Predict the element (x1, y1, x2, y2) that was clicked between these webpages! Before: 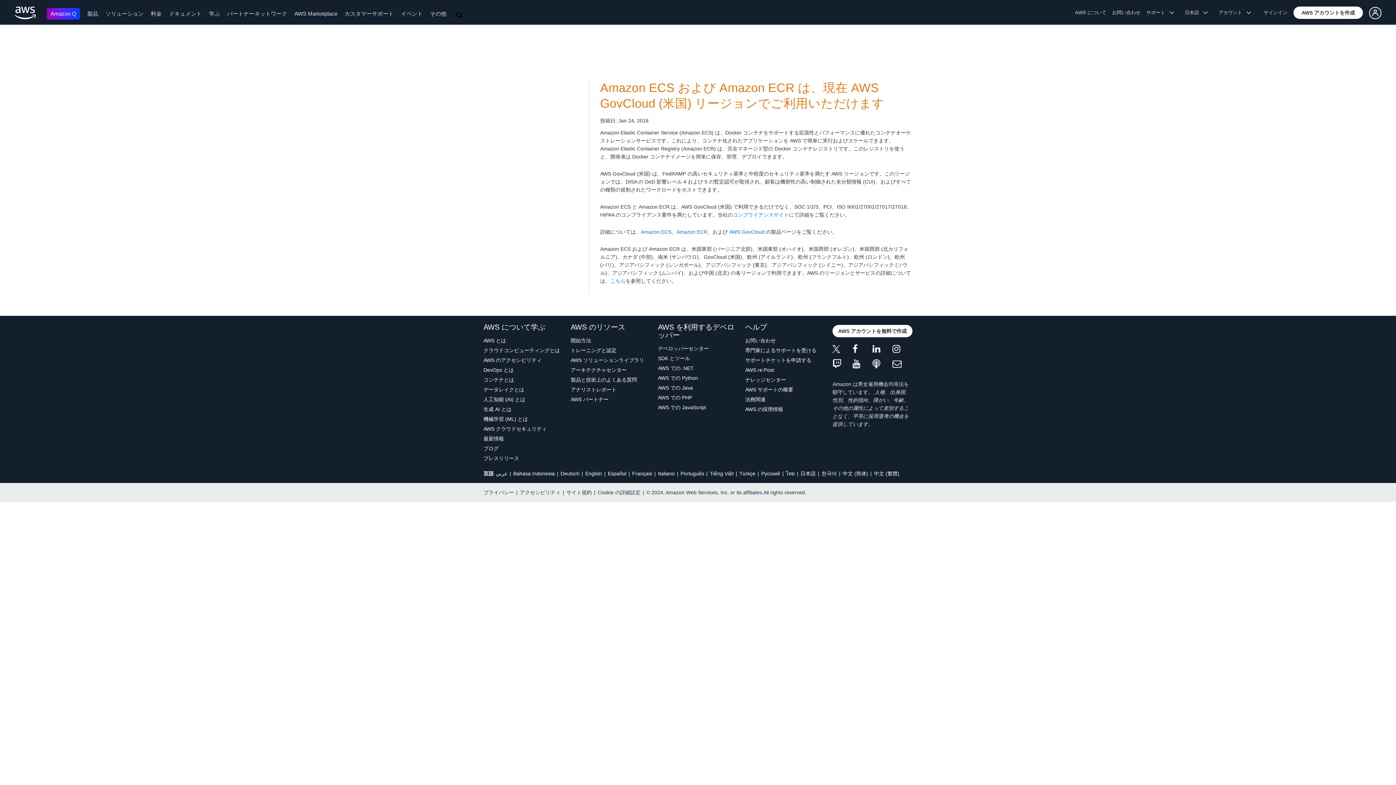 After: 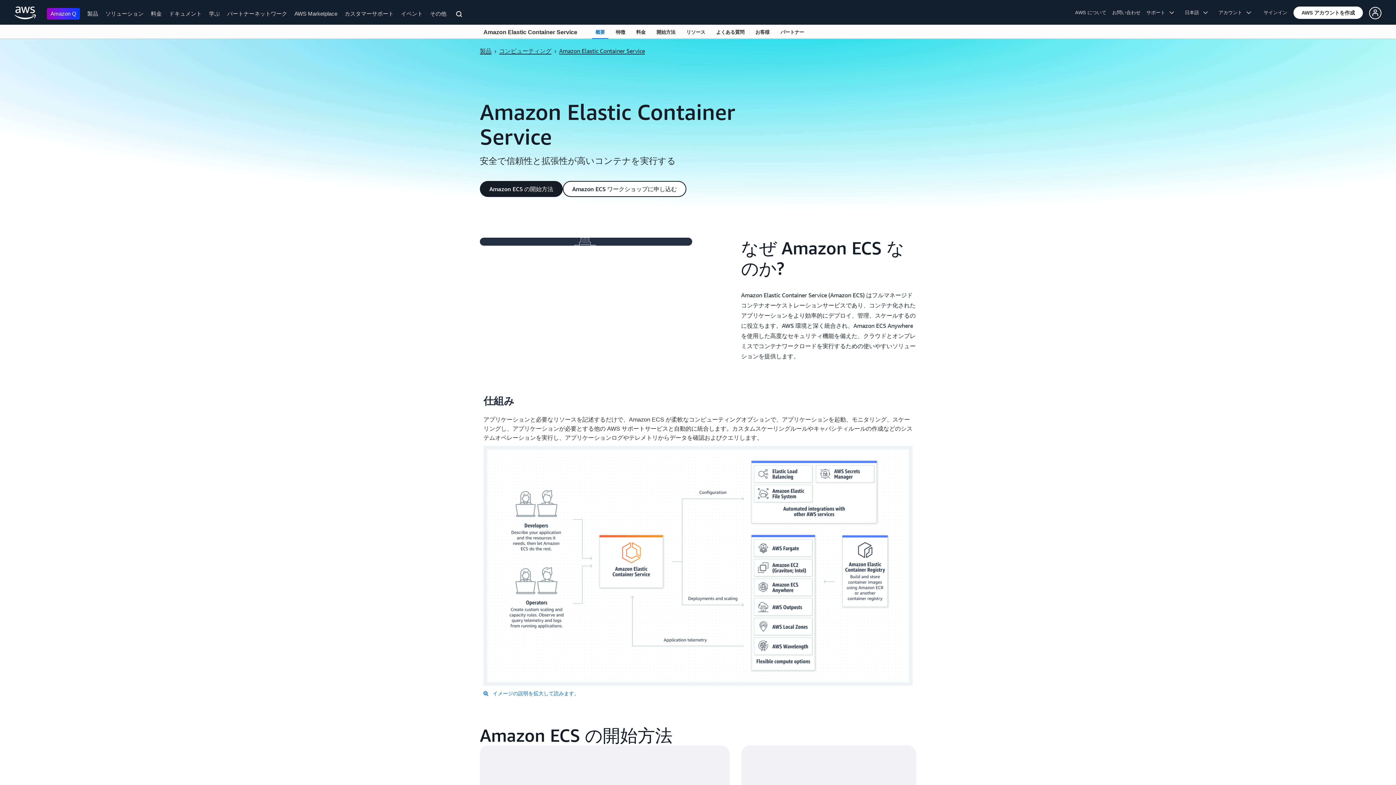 Action: label: Amazon ECS bbox: (641, 229, 671, 234)